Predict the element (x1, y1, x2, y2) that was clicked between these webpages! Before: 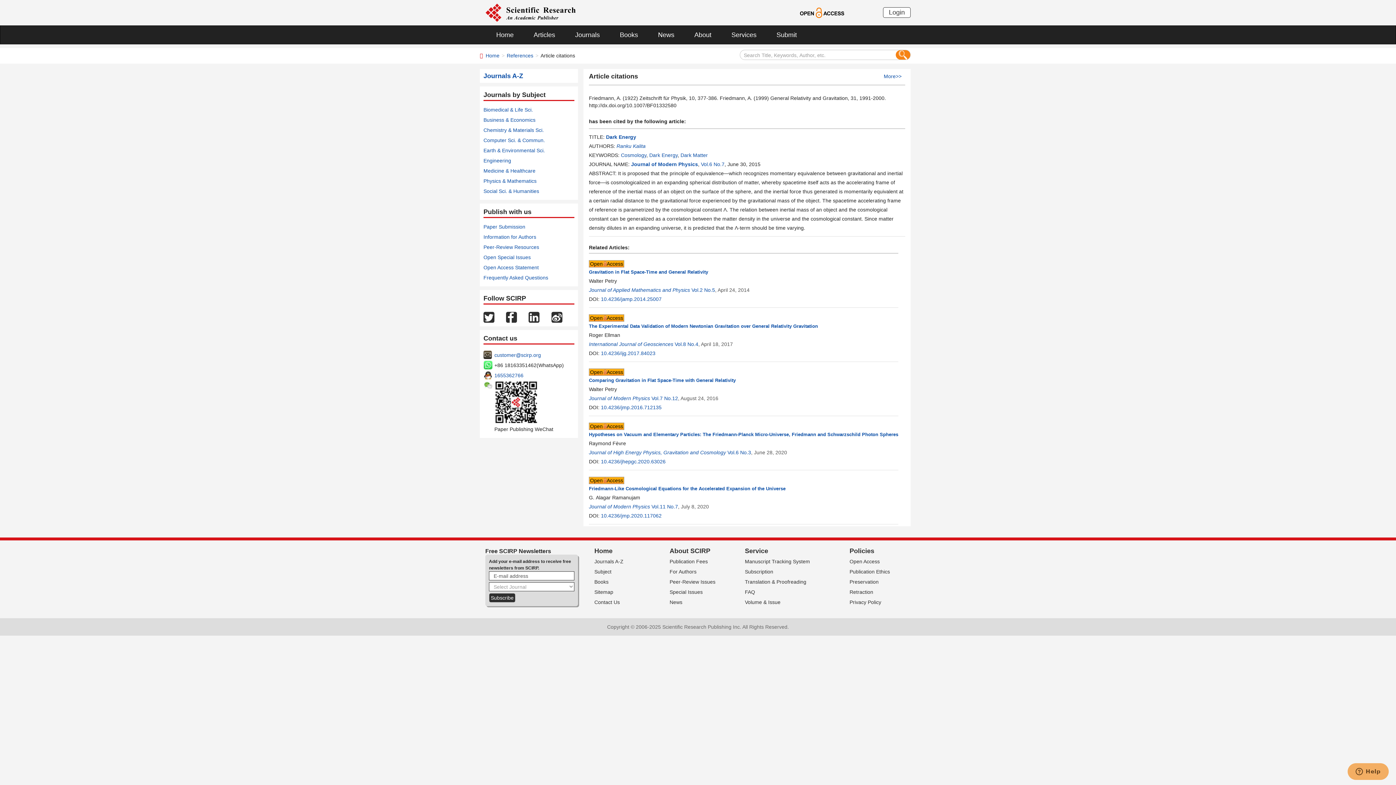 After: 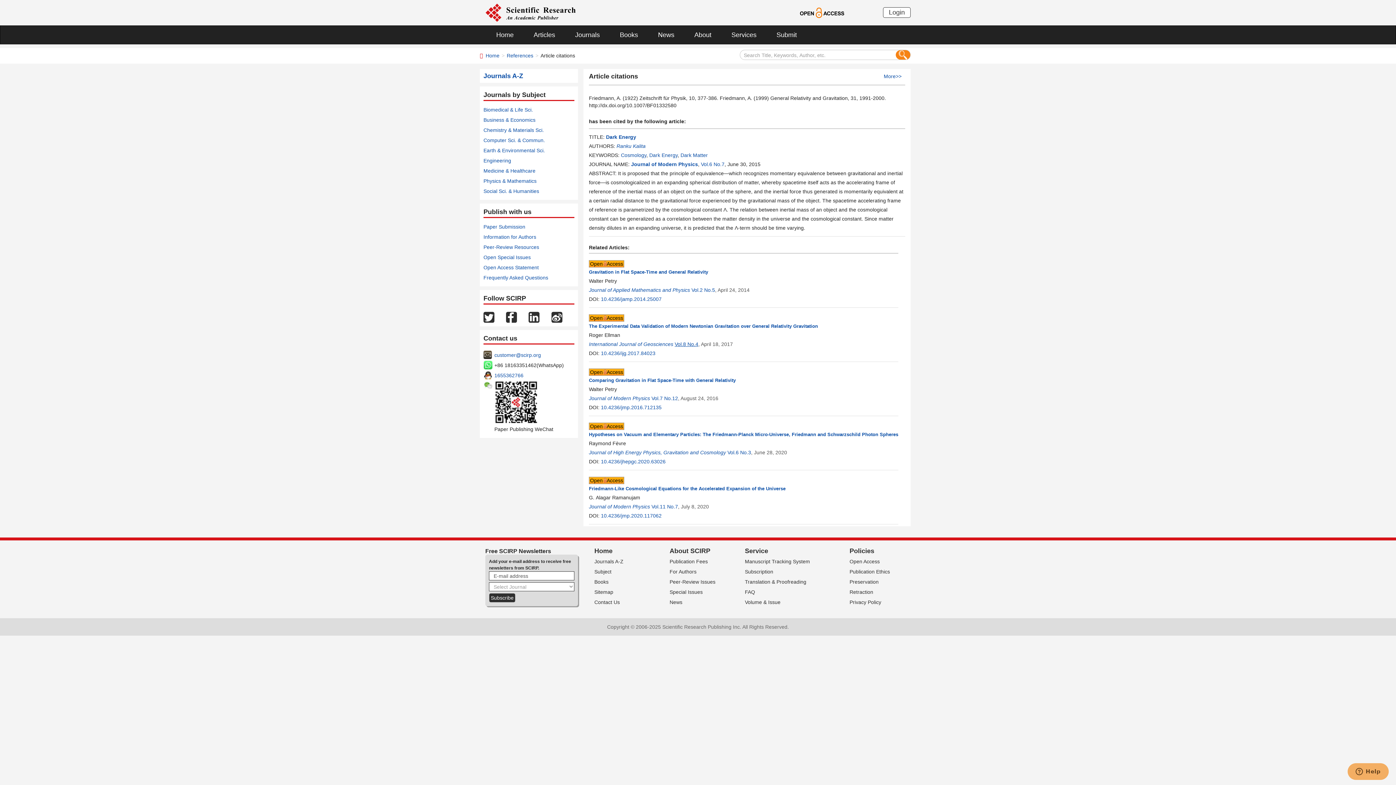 Action: label: Vol.8 No.4 bbox: (674, 341, 698, 347)